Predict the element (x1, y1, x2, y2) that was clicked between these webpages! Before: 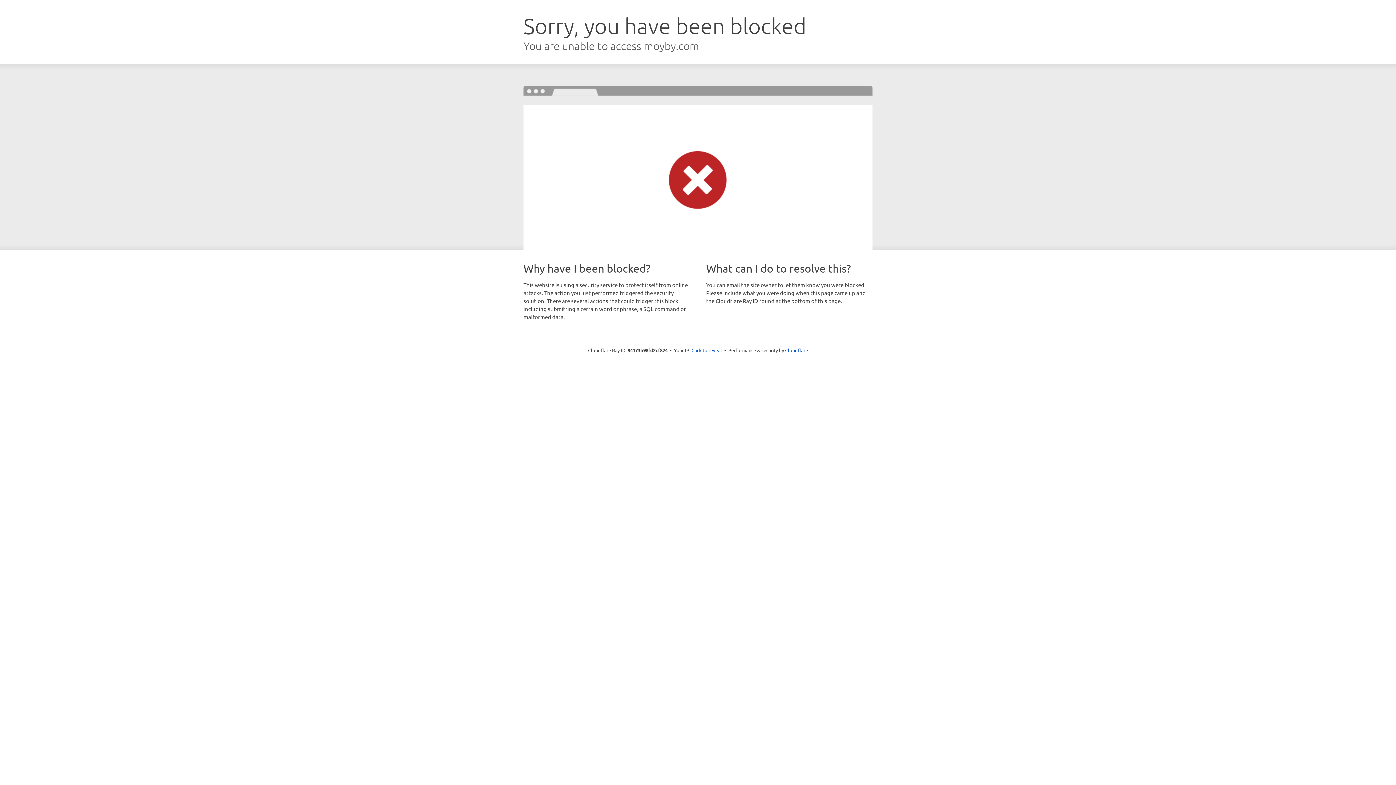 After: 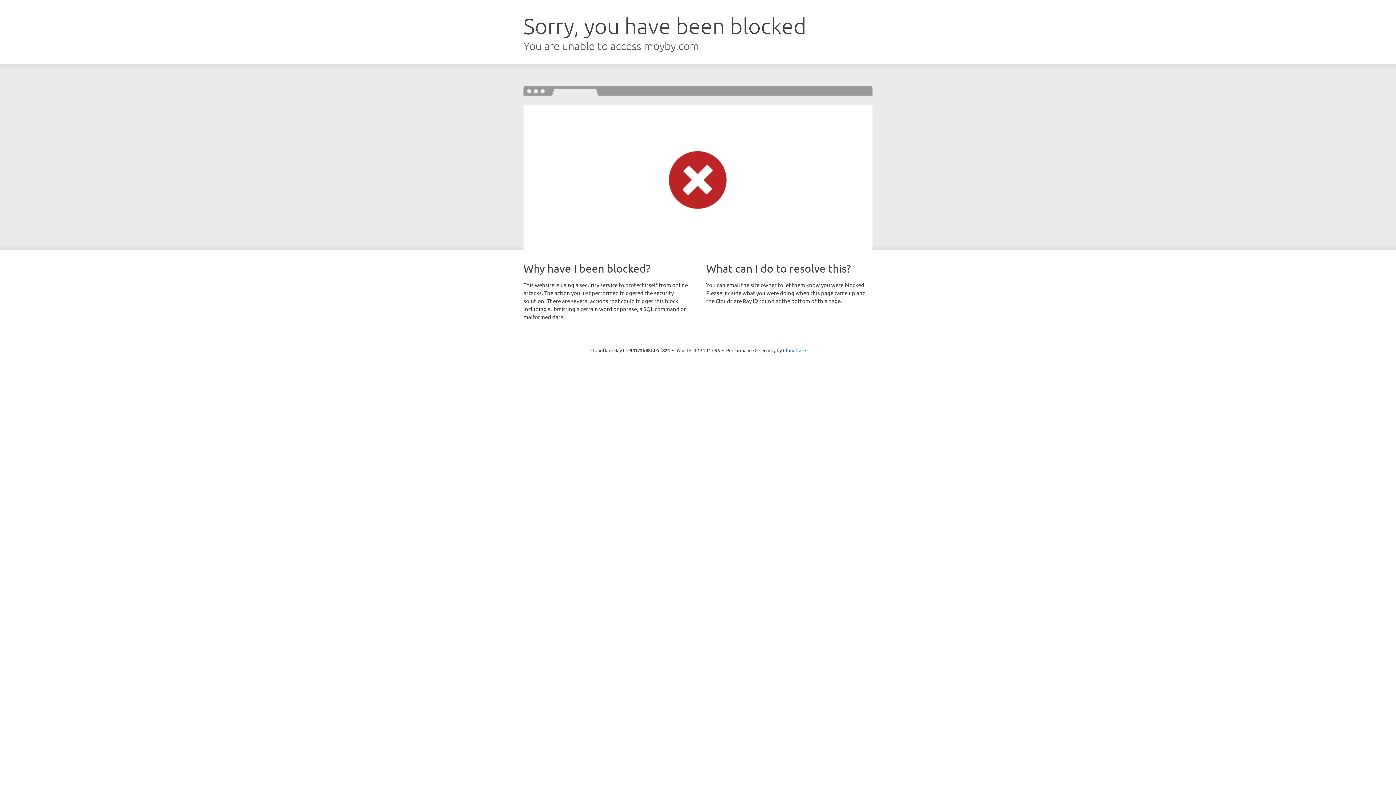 Action: bbox: (691, 346, 722, 353) label: Click to reveal